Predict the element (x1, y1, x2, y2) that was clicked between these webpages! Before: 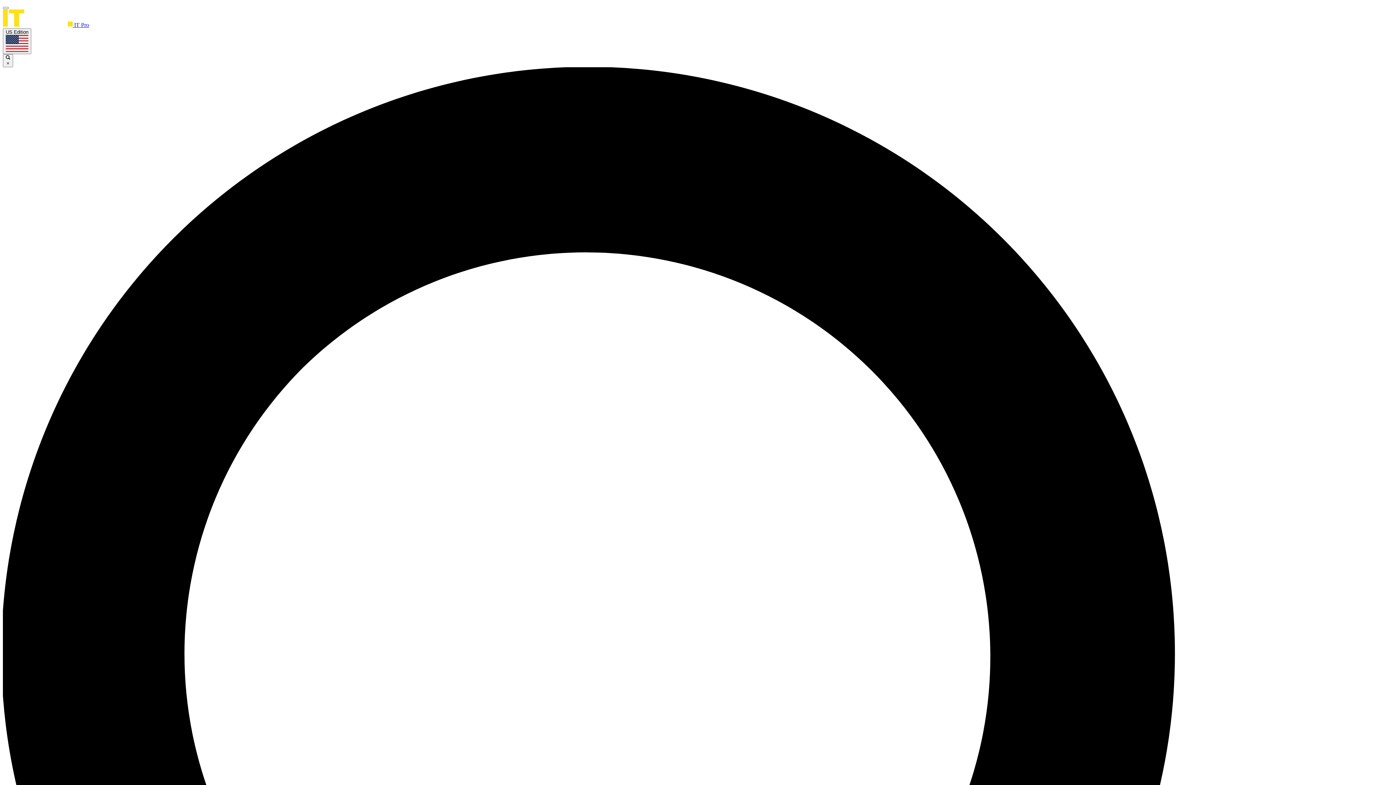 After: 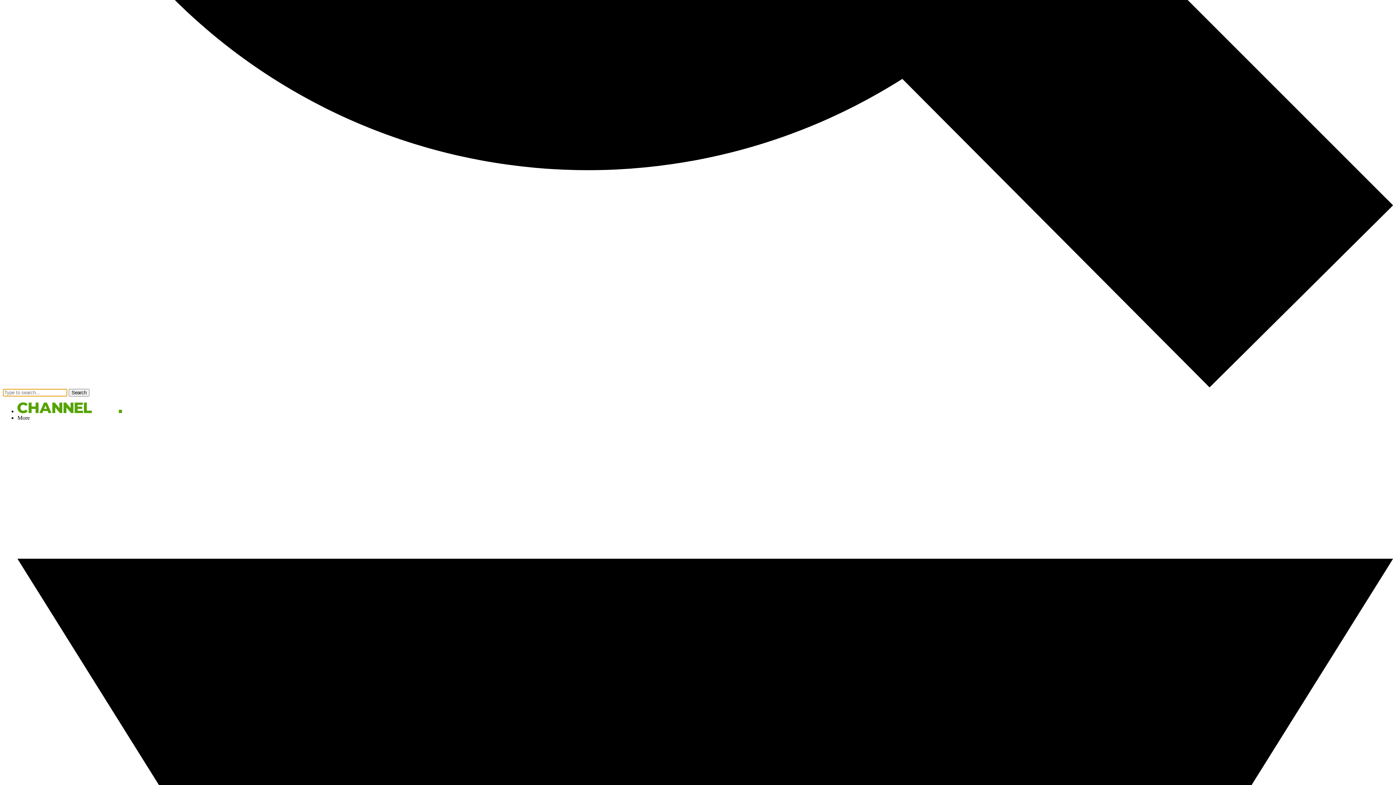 Action: bbox: (2, 6, 8, 9)